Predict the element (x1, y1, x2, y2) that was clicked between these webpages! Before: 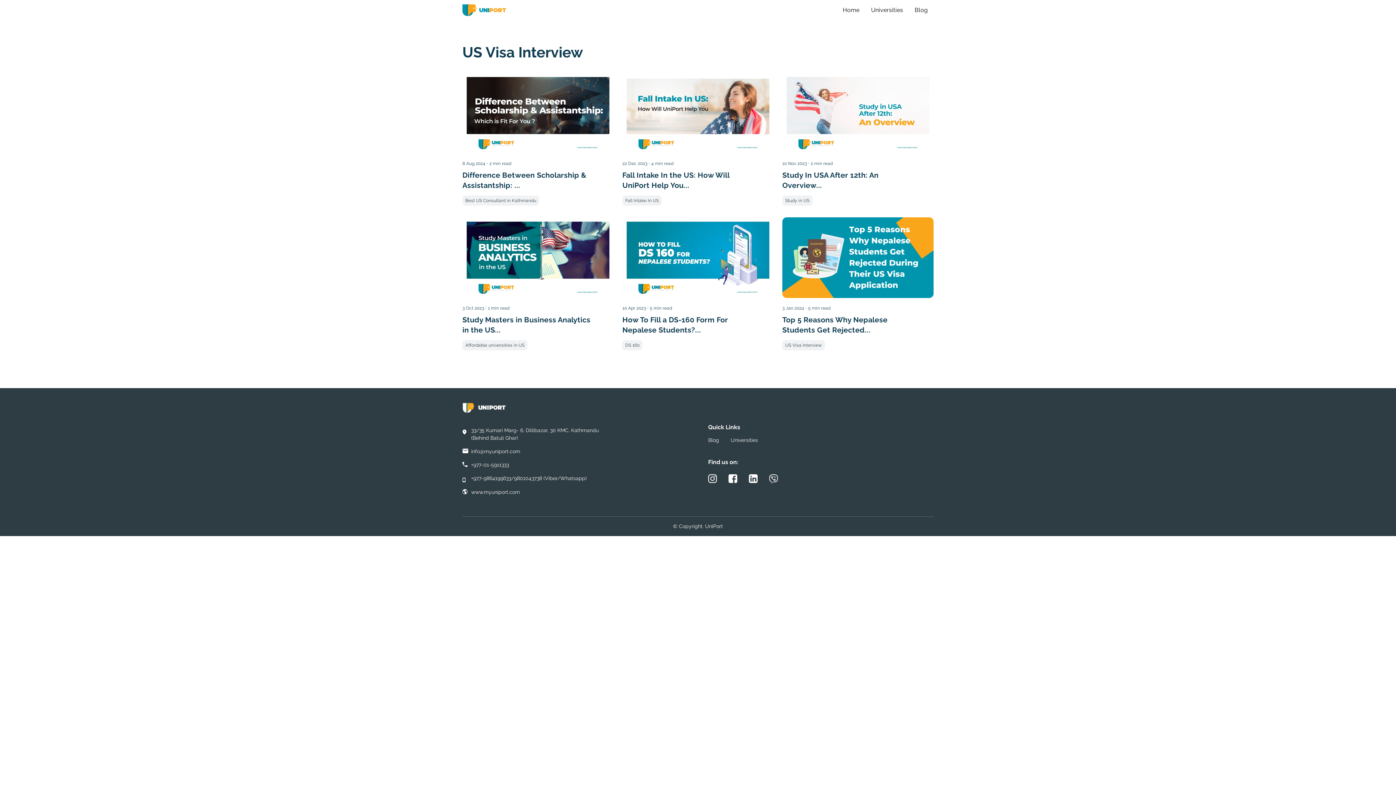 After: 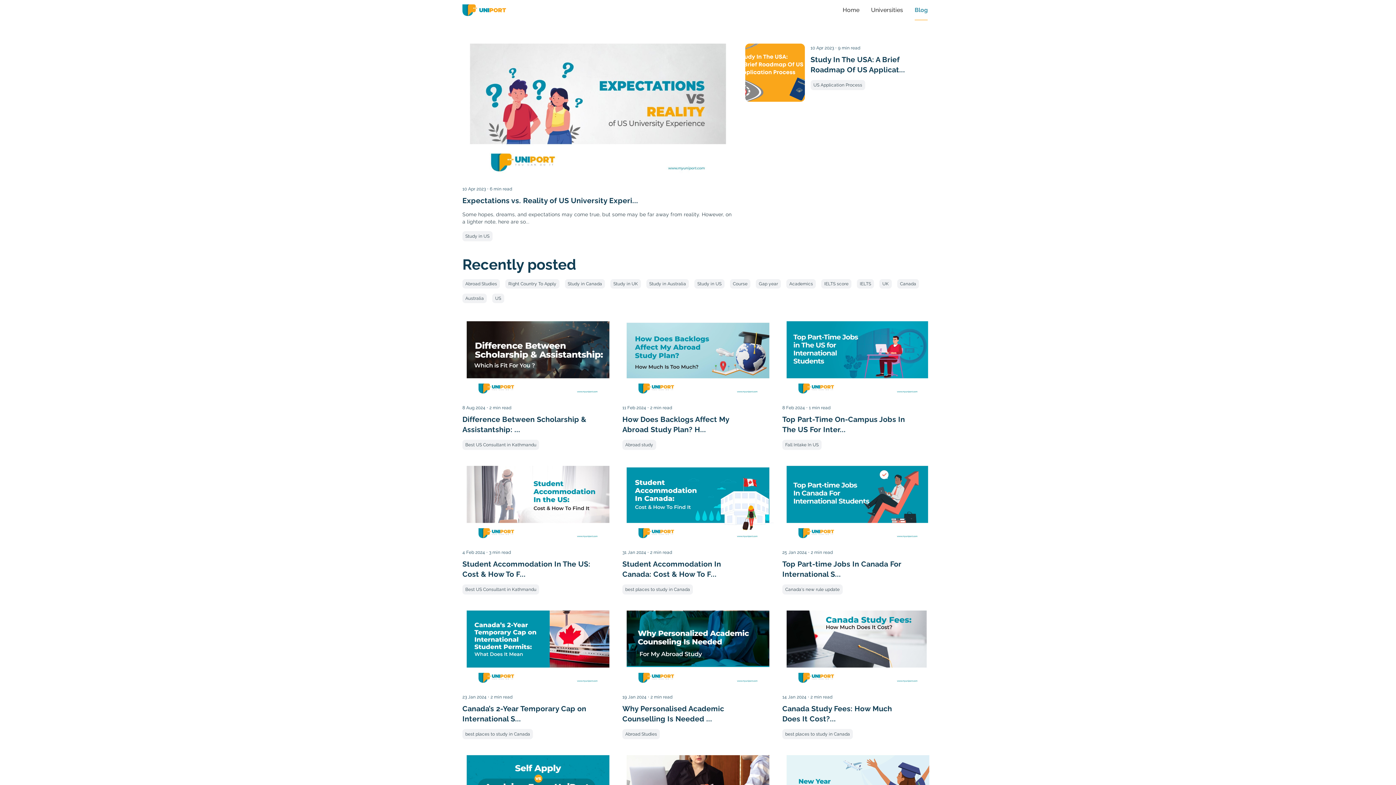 Action: bbox: (702, 433, 725, 447) label: Blog